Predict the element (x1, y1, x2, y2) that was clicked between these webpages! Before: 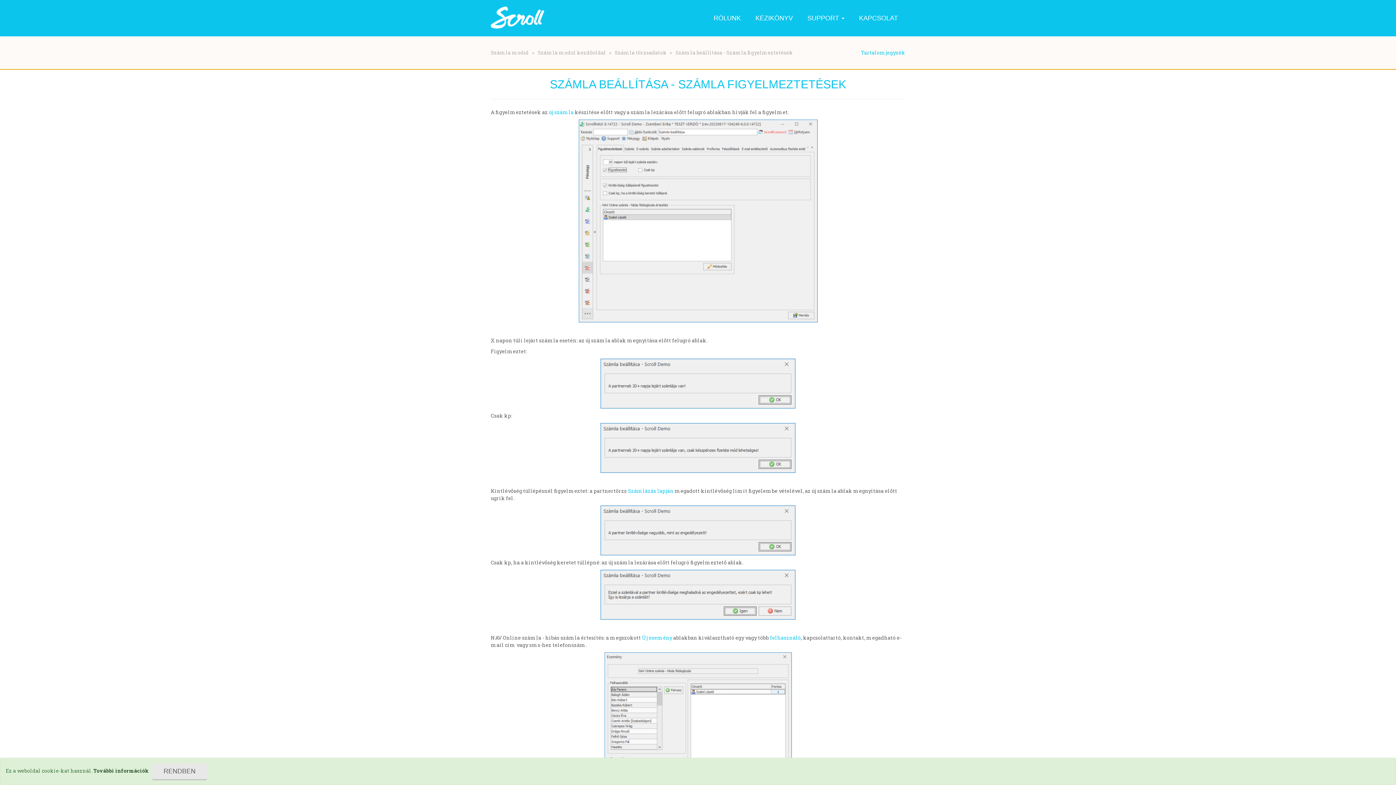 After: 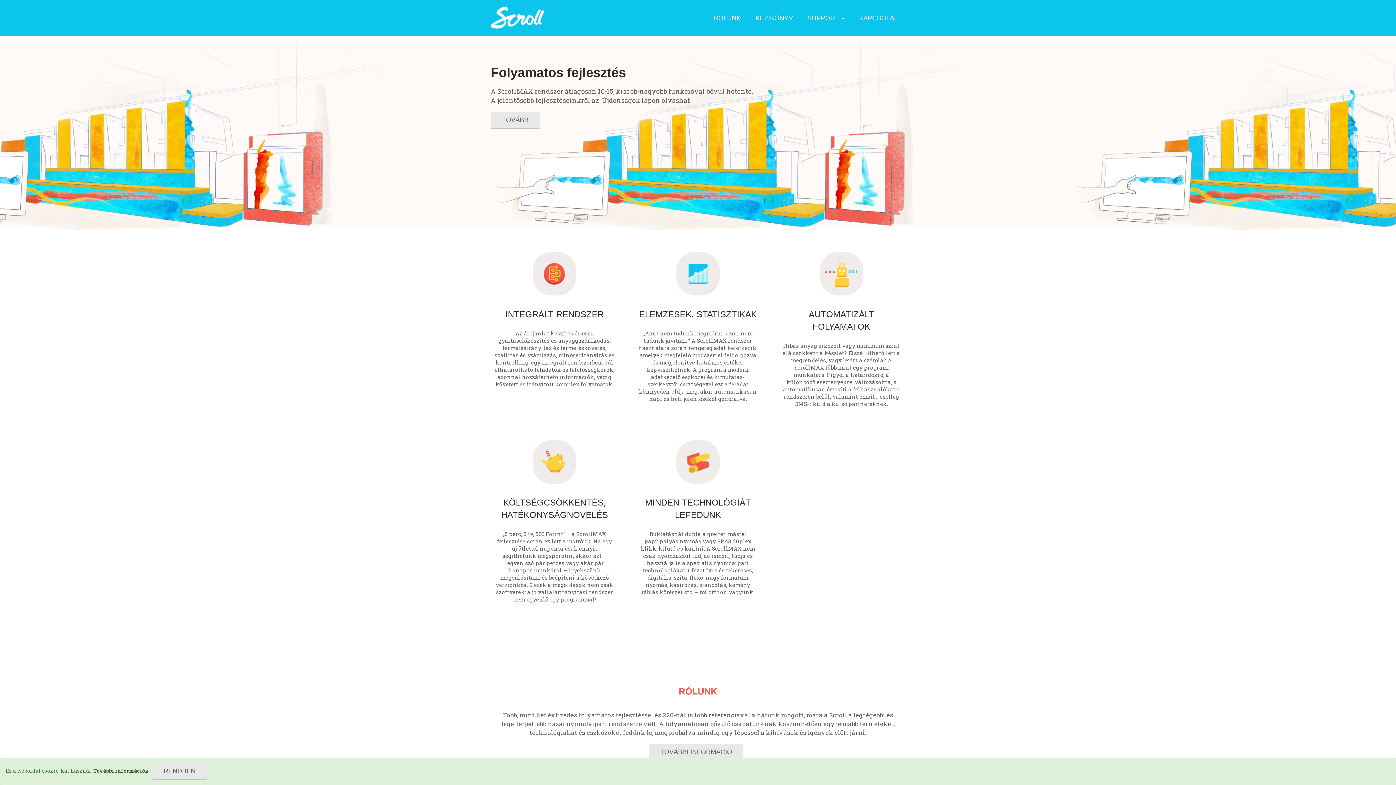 Action: bbox: (490, 5, 545, 30)